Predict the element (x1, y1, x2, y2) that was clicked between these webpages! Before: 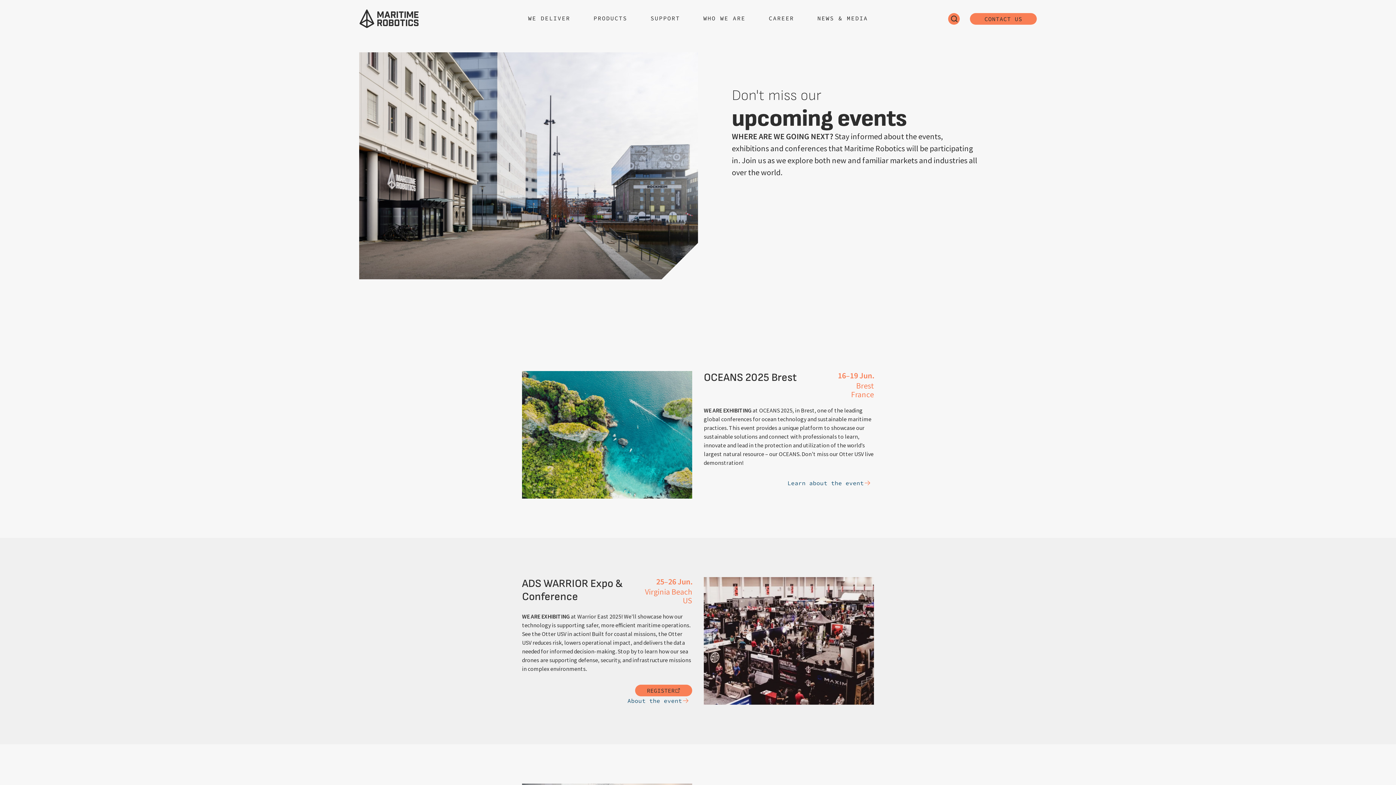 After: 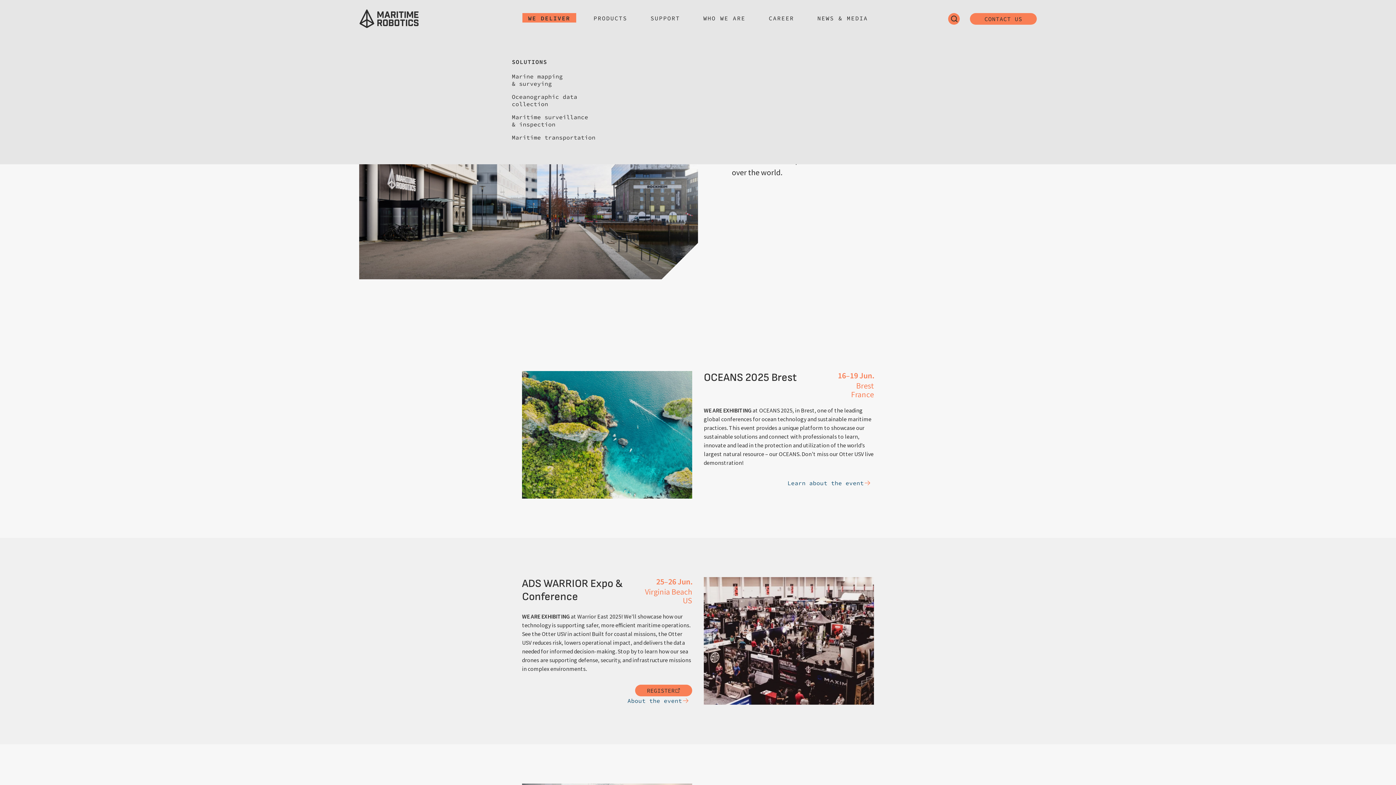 Action: bbox: (522, 13, 576, 22) label: Open sub navigation